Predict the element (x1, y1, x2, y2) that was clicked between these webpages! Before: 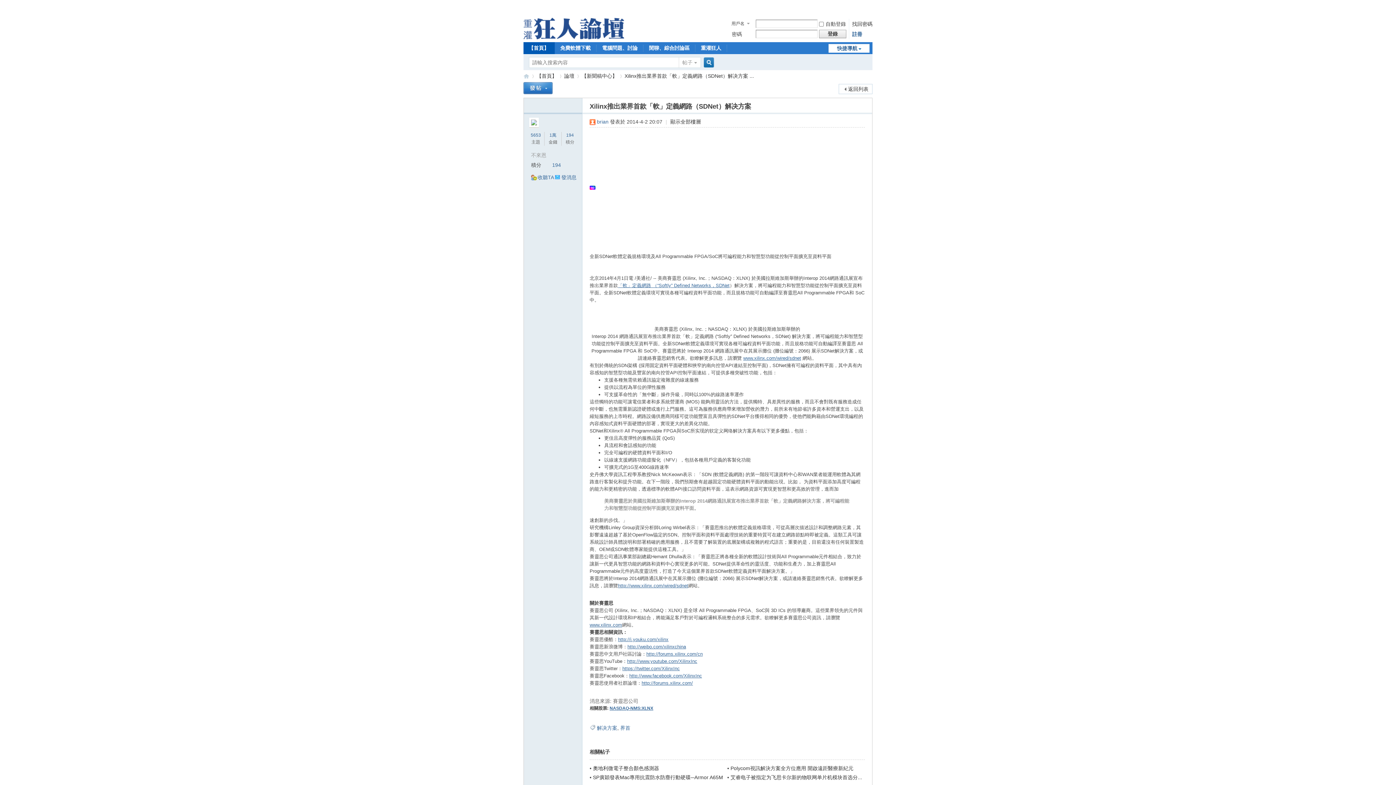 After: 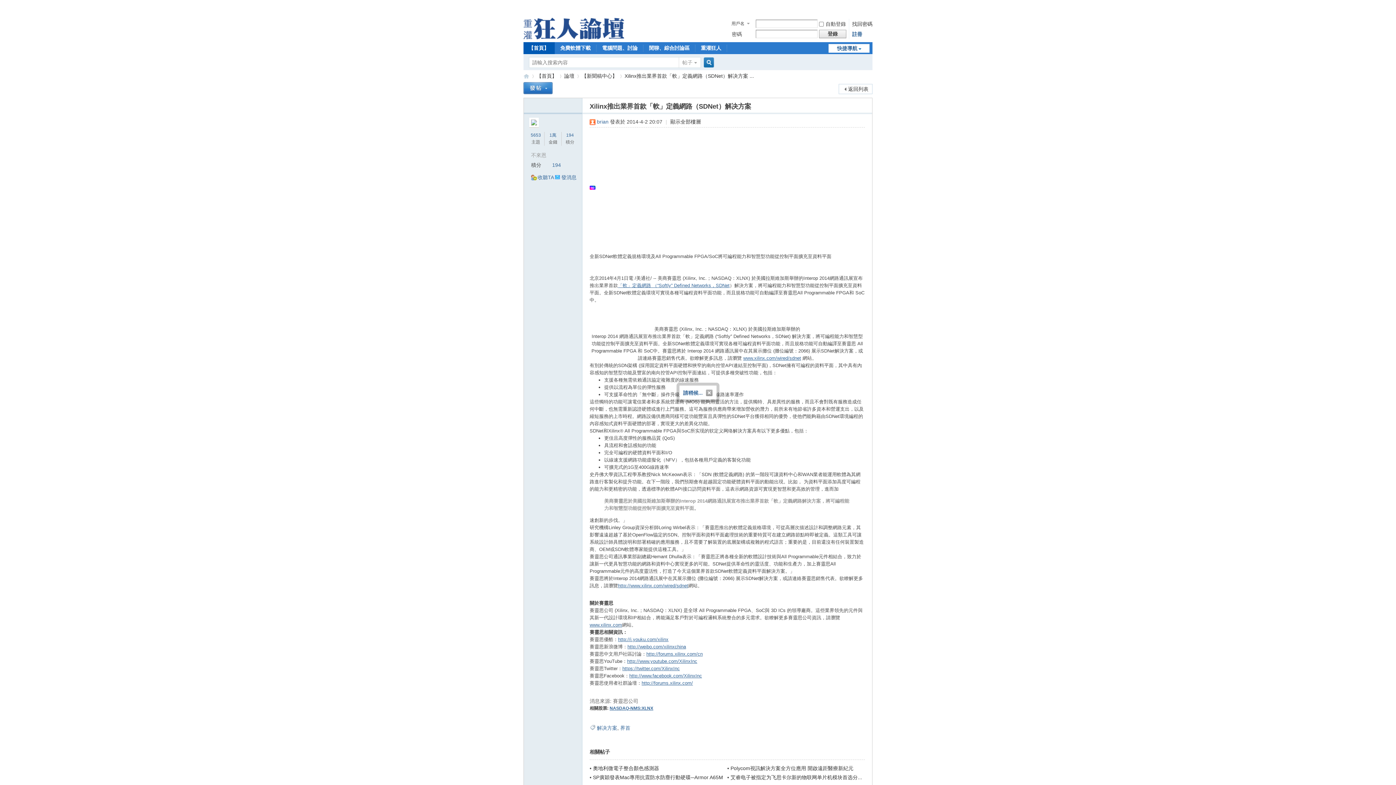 Action: bbox: (819, 29, 846, 38) label: 登錄